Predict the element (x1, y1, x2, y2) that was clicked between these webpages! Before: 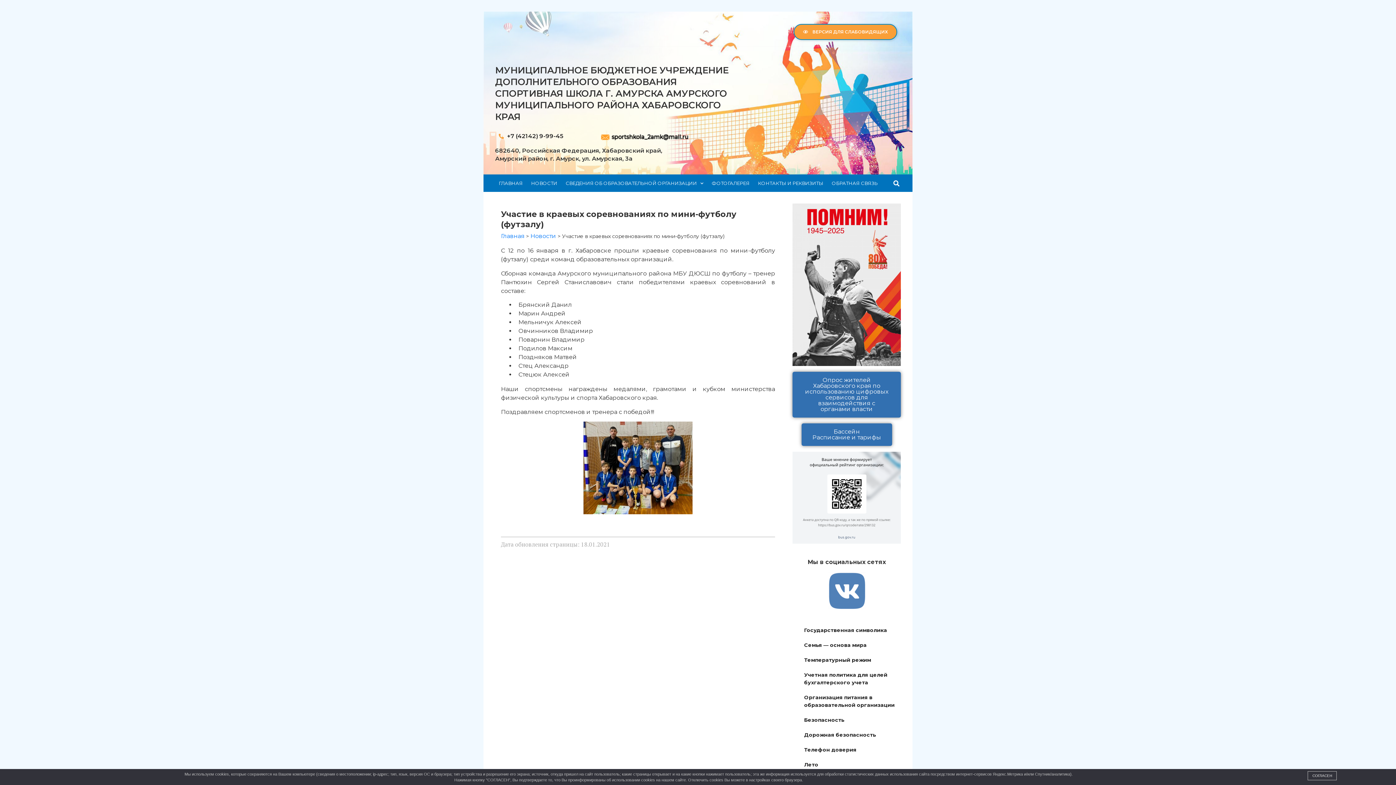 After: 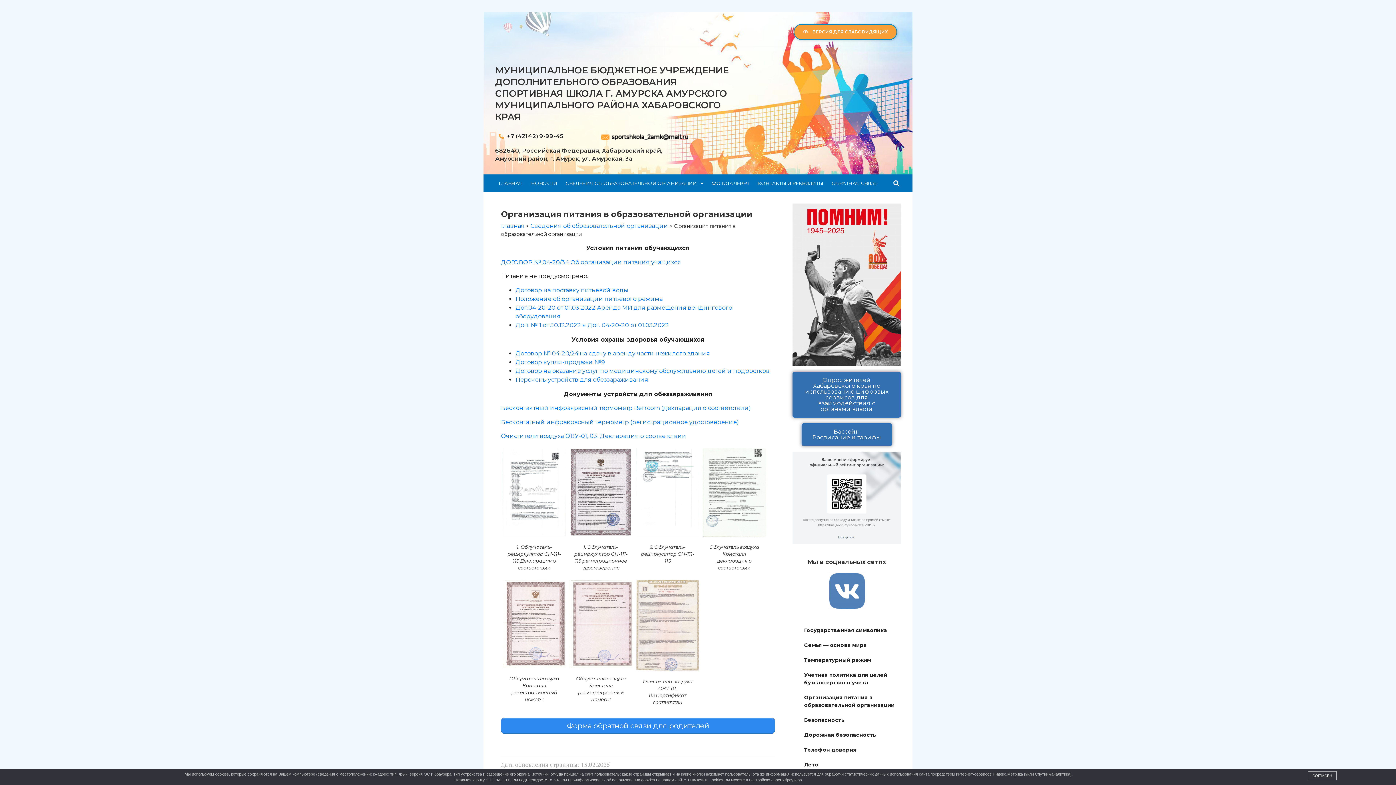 Action: bbox: (792, 690, 901, 713) label: Организация питания в образовательной организации